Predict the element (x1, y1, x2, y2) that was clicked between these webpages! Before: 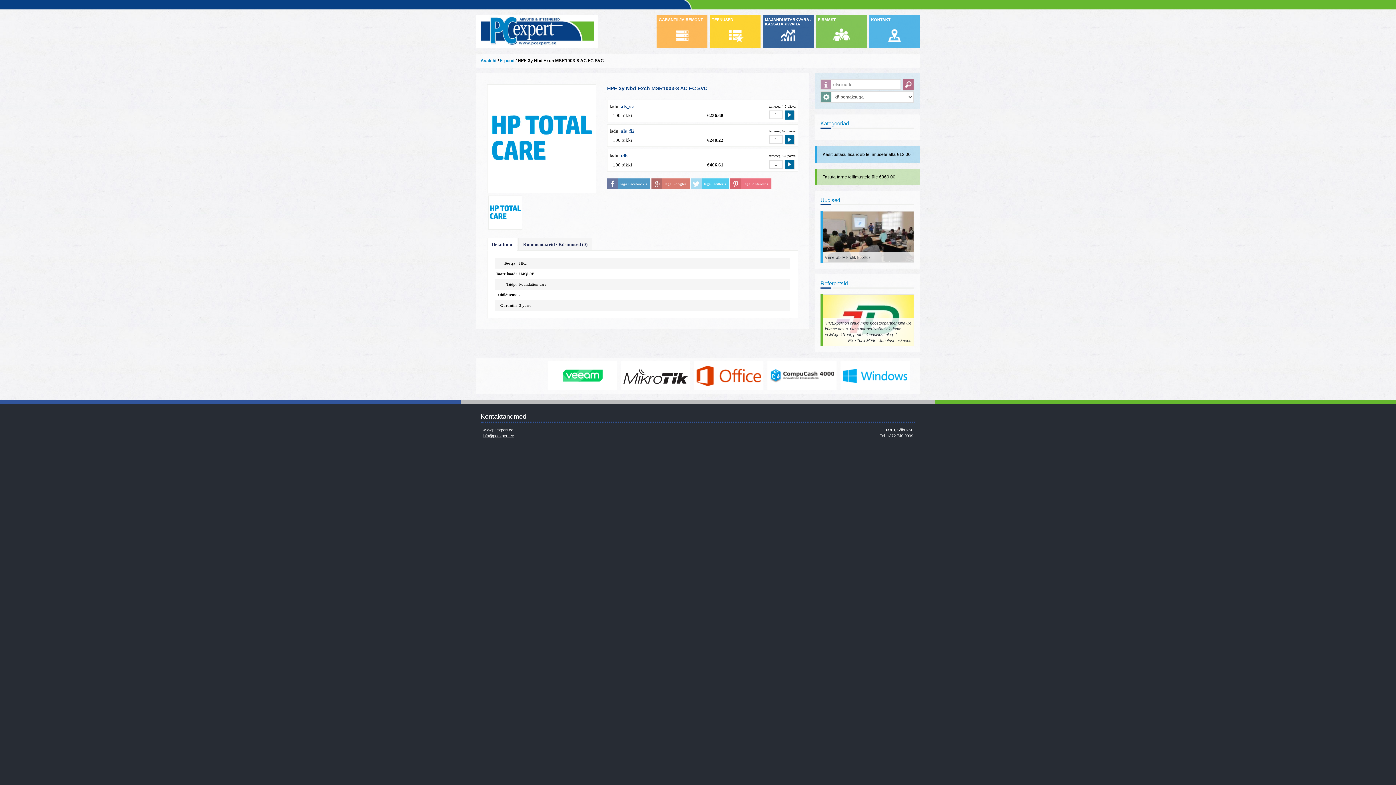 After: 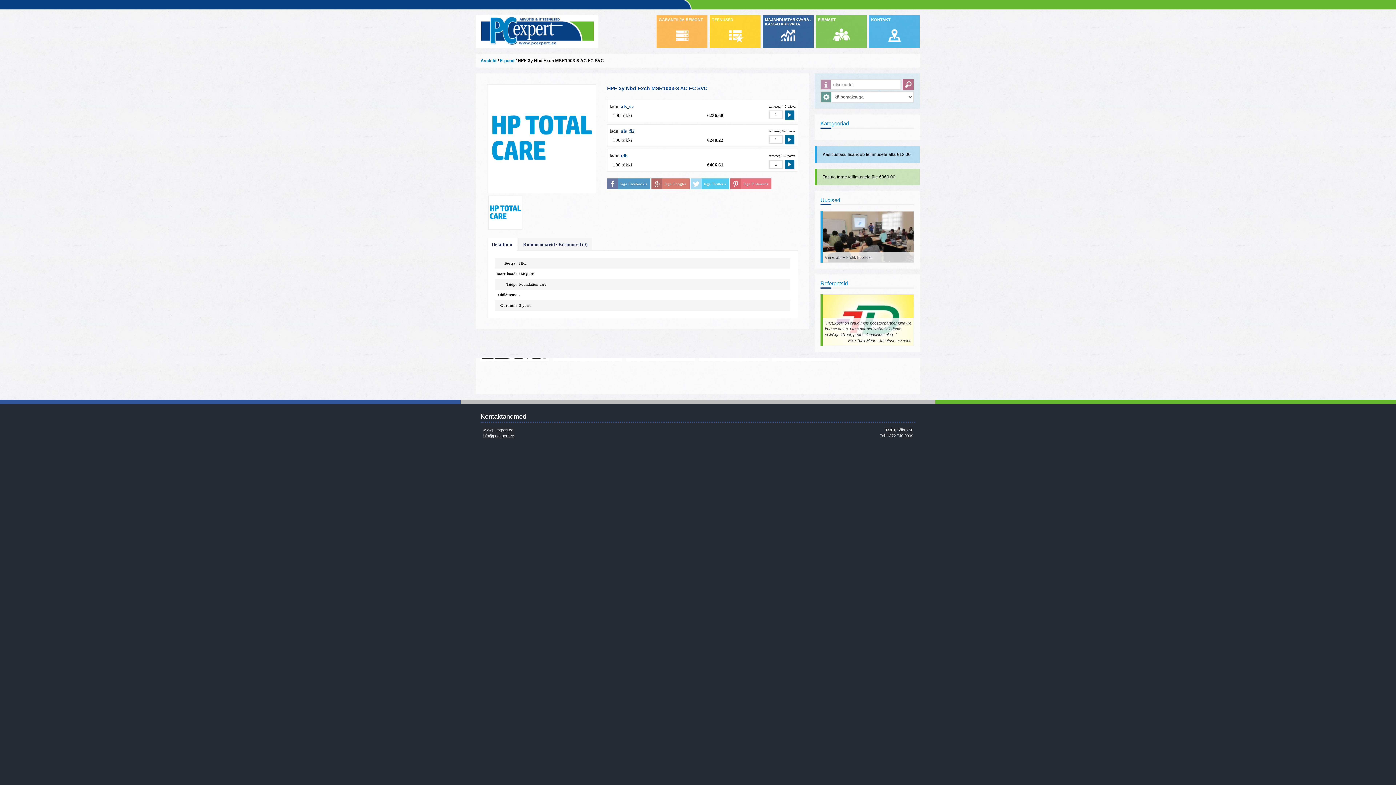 Action: label: http://www.microsoft.com/et-ee/ bbox: (626, 361, 695, 390)